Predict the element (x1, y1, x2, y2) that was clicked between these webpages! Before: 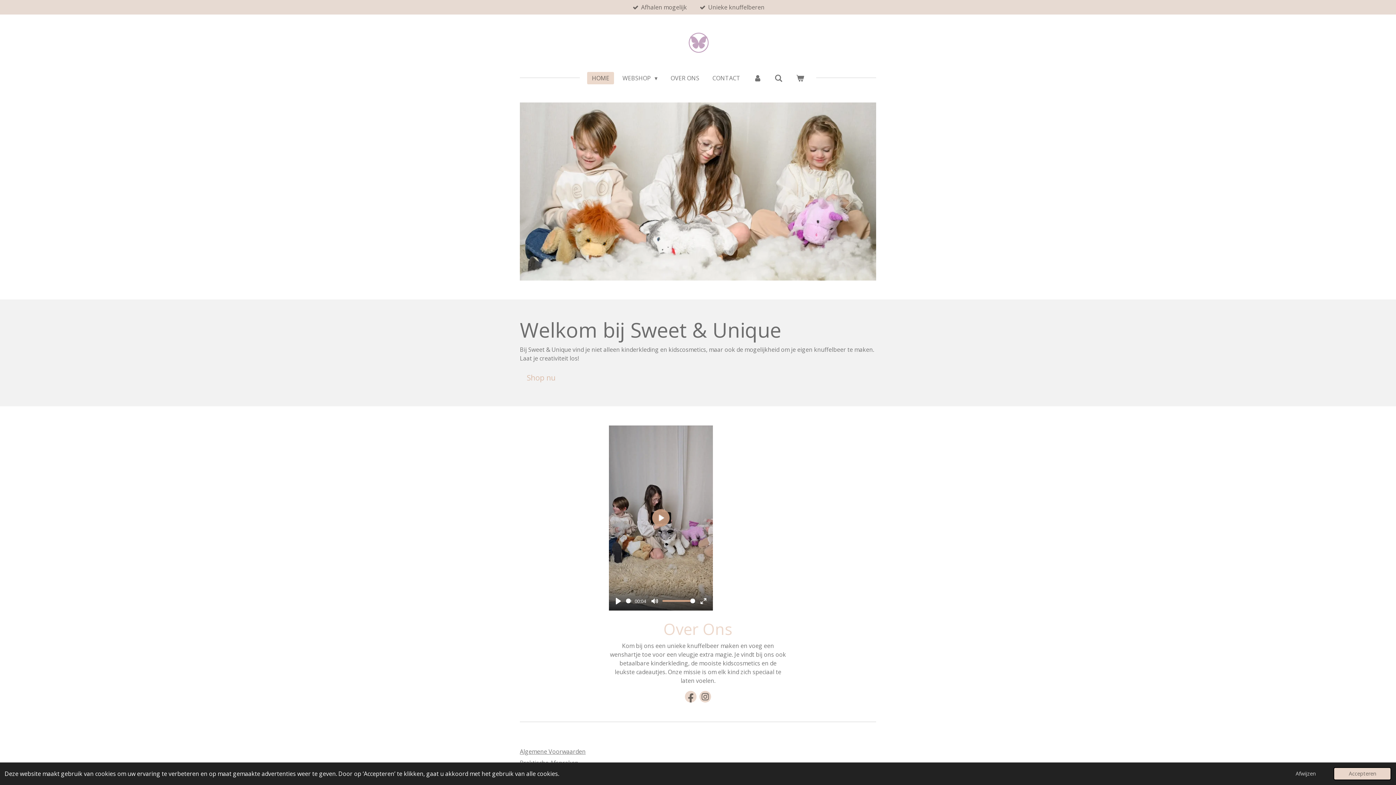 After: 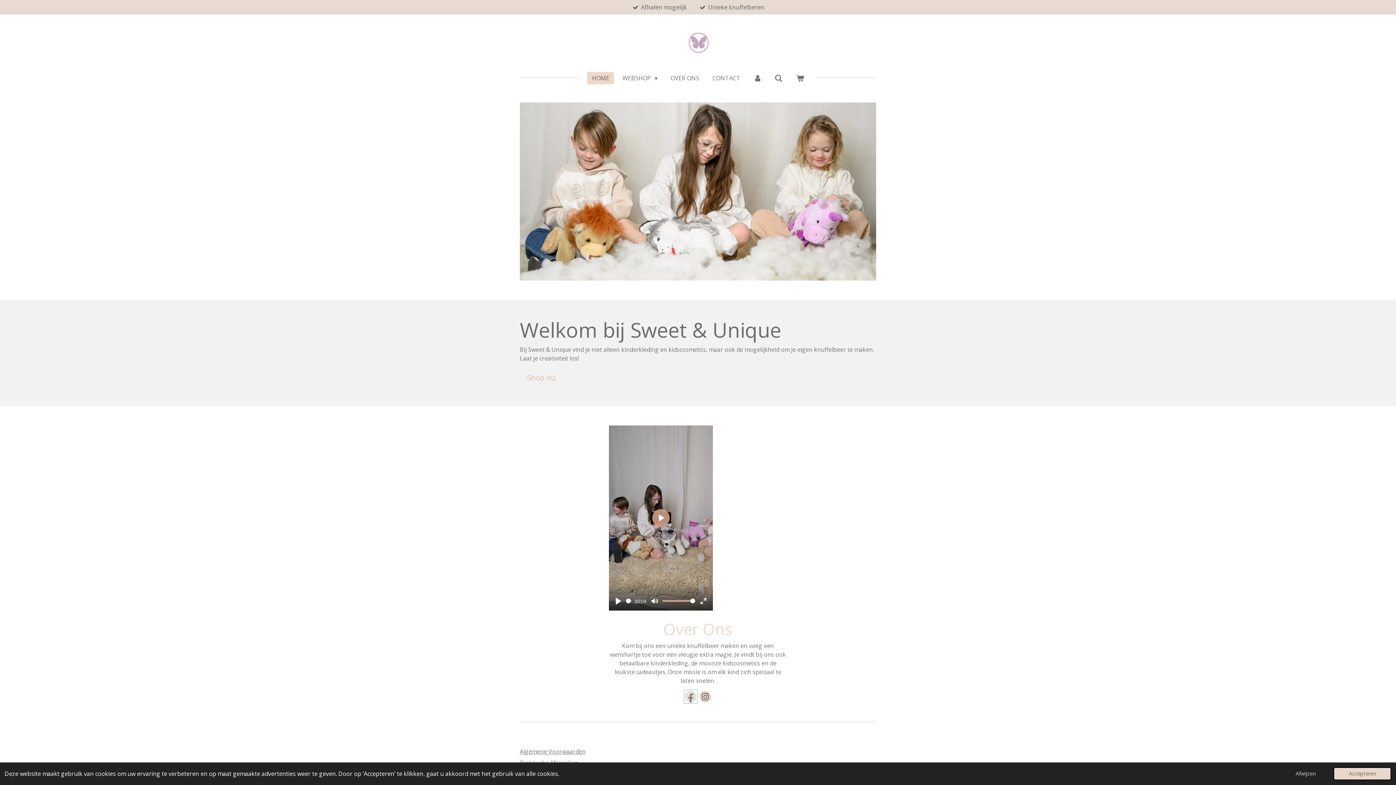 Action: bbox: (685, 691, 696, 702)